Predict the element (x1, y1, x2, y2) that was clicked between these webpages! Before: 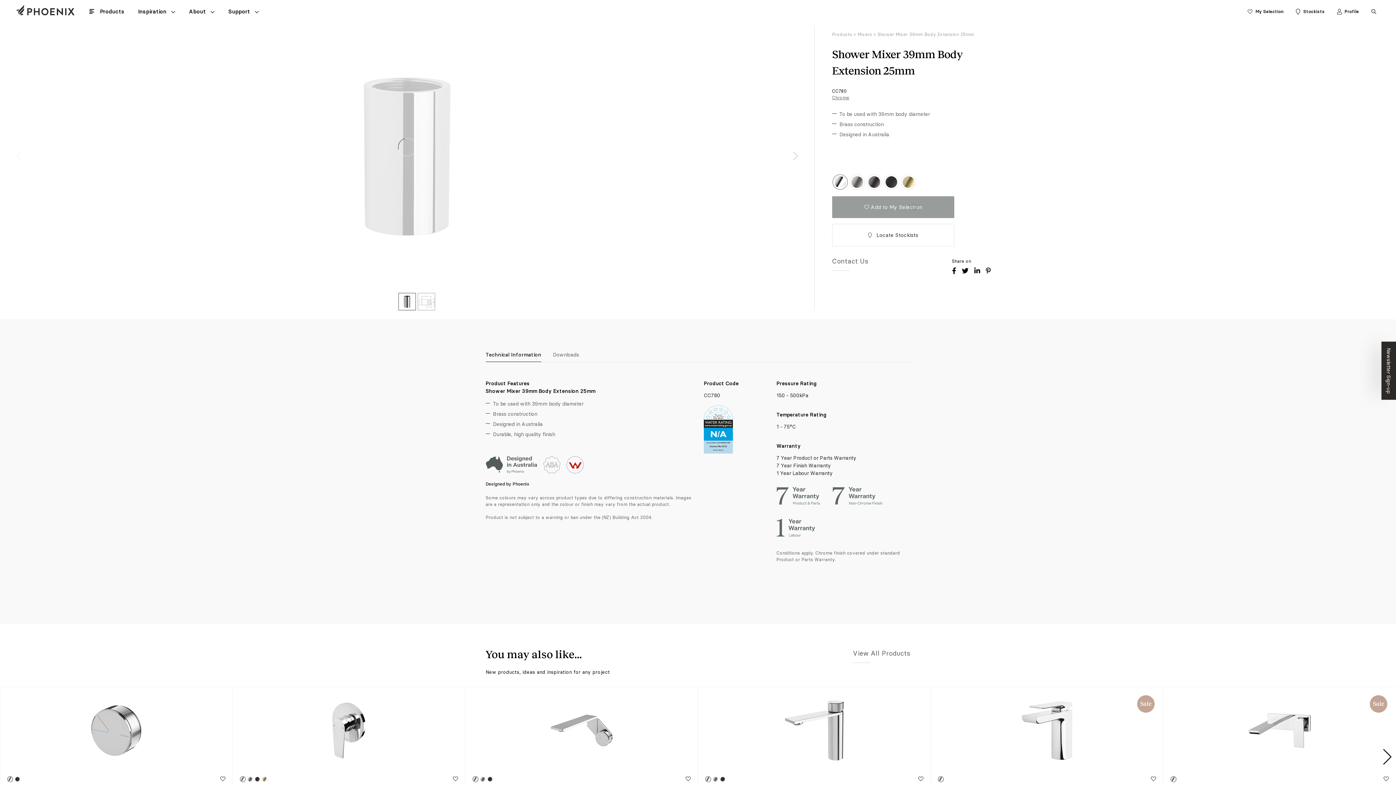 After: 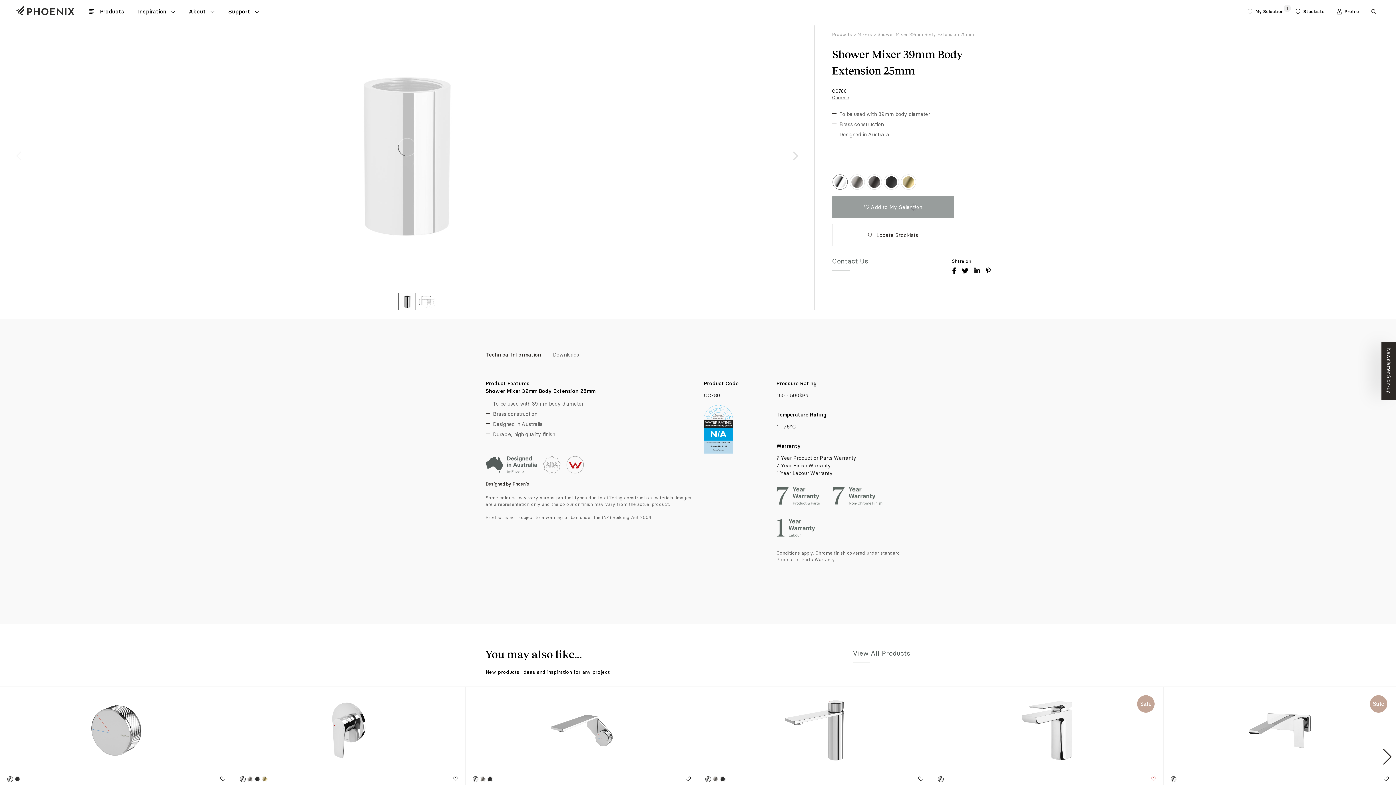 Action: bbox: (1151, 776, 1156, 782)